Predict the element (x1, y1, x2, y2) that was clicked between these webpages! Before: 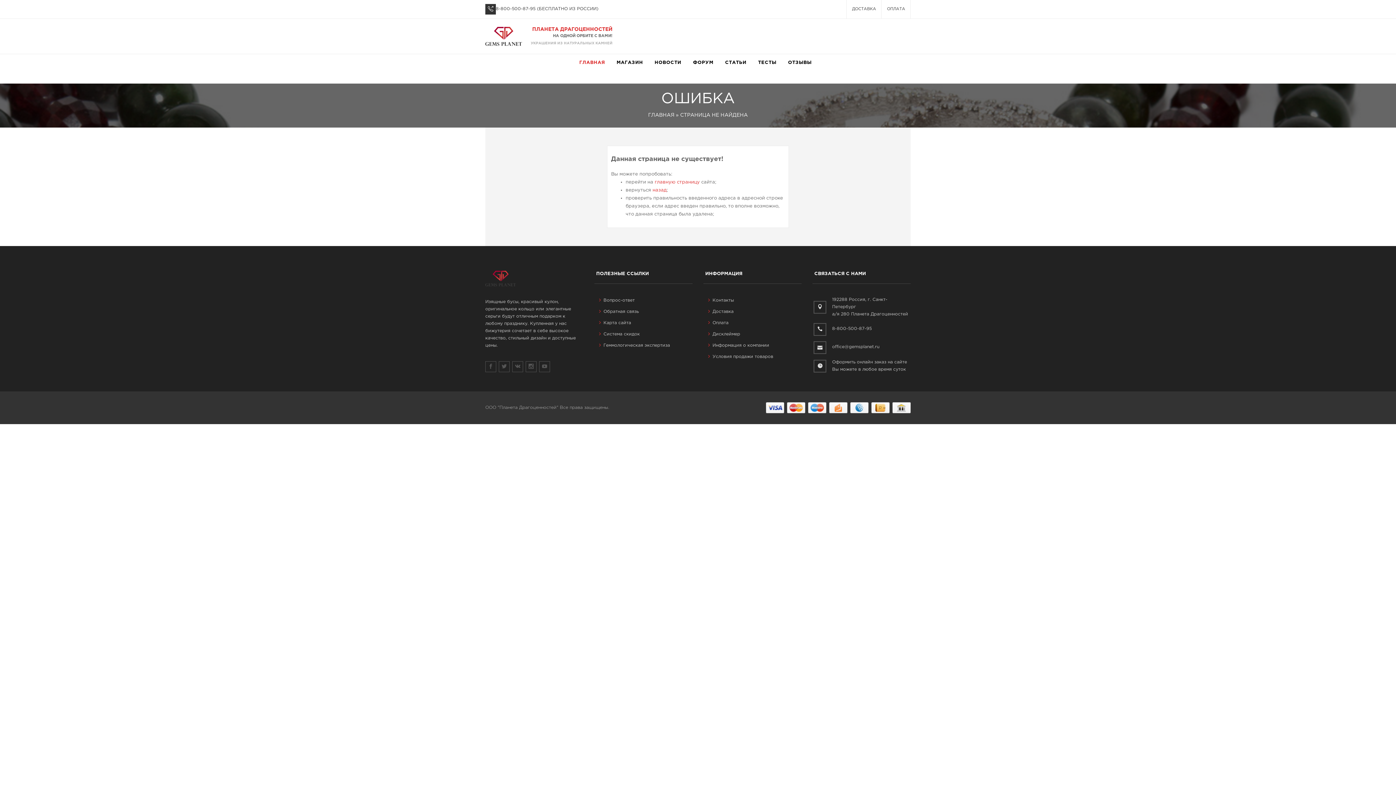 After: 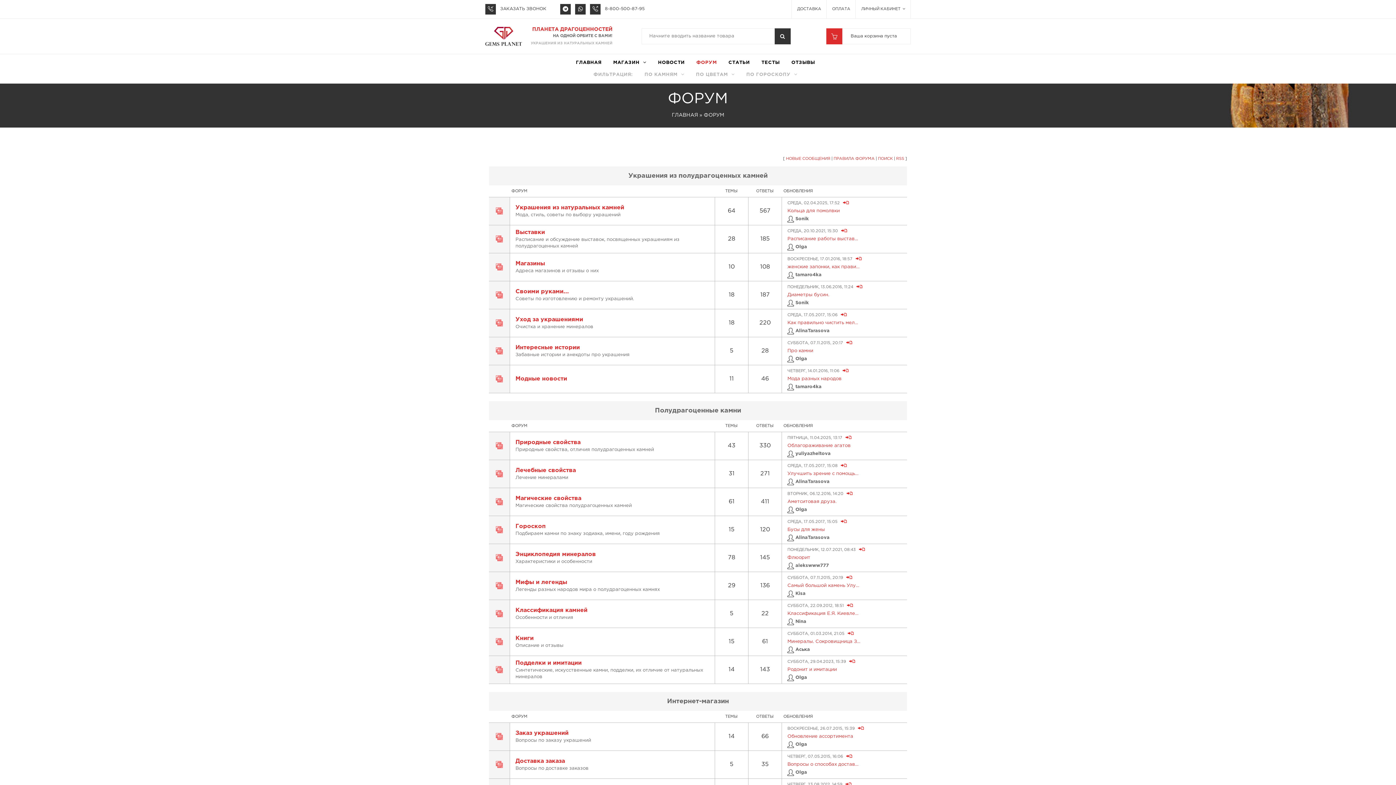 Action: label: ФОРУМ bbox: (693, 58, 713, 66)